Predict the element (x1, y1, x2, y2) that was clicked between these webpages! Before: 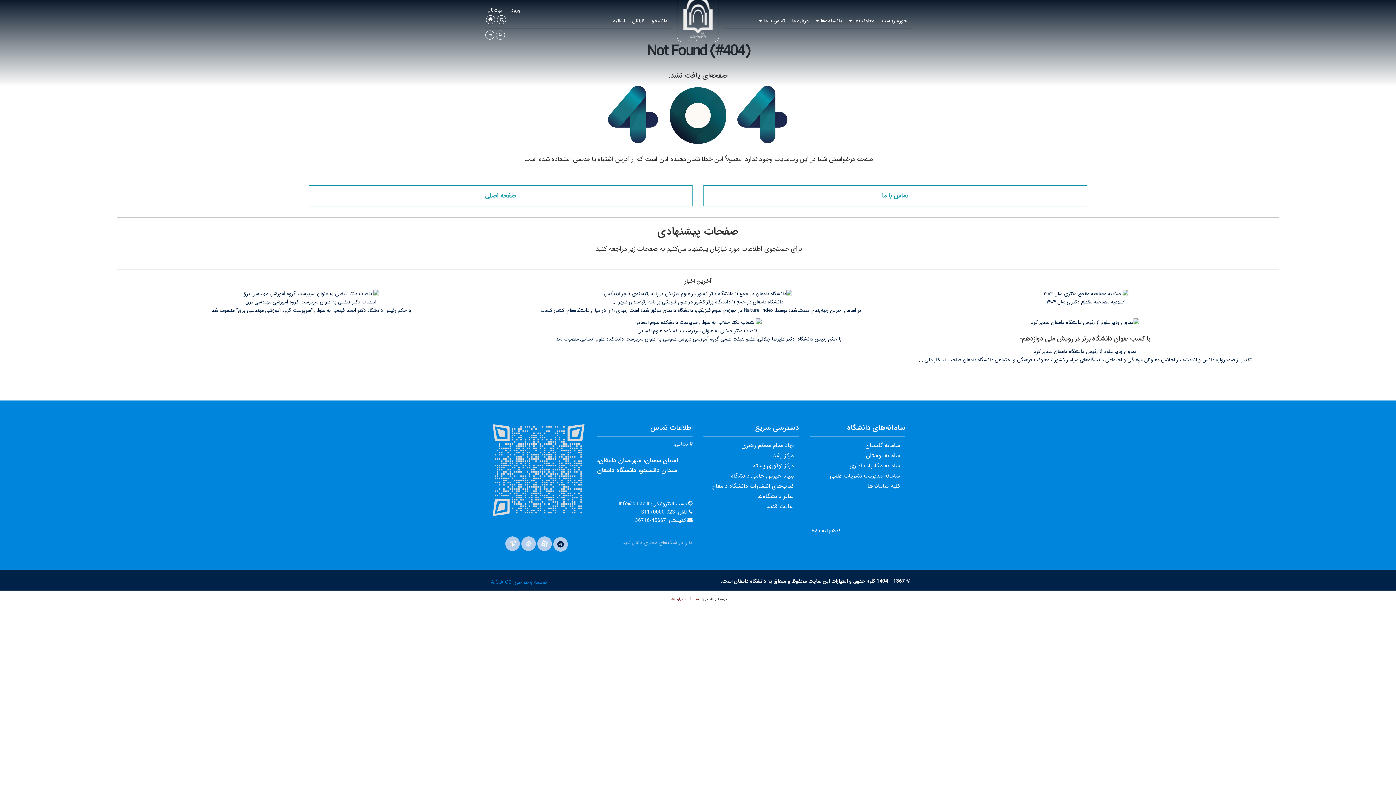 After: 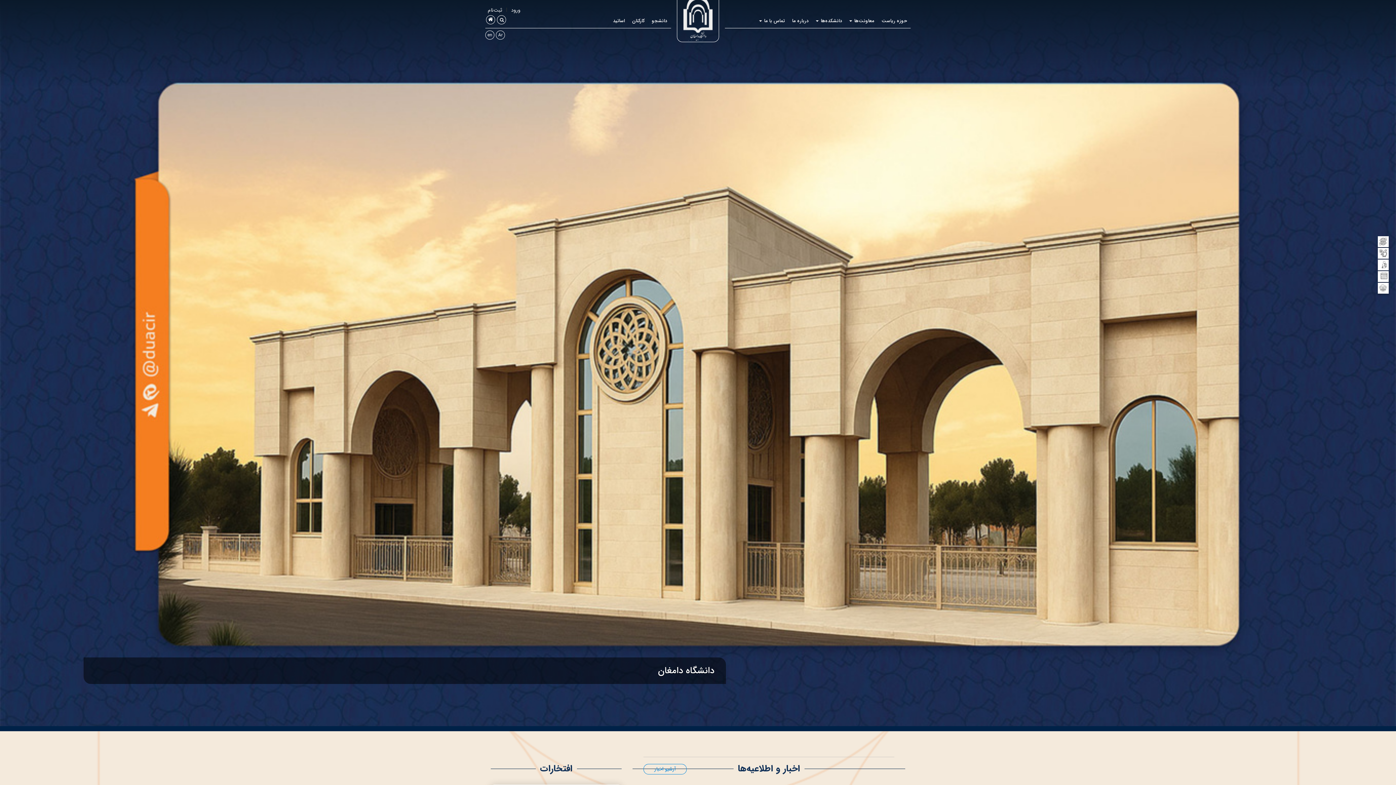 Action: label: سایر دانشگاه‌ها bbox: (757, 492, 799, 501)